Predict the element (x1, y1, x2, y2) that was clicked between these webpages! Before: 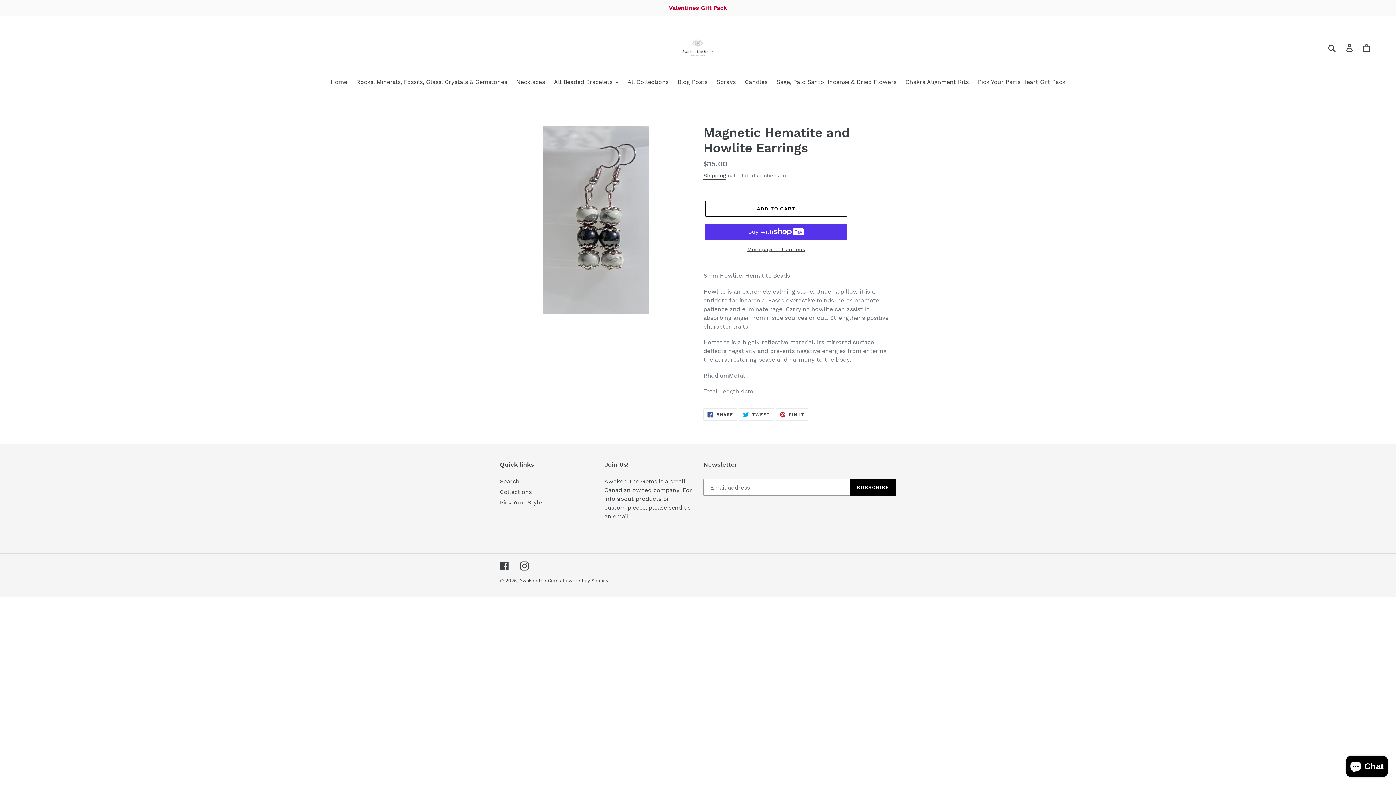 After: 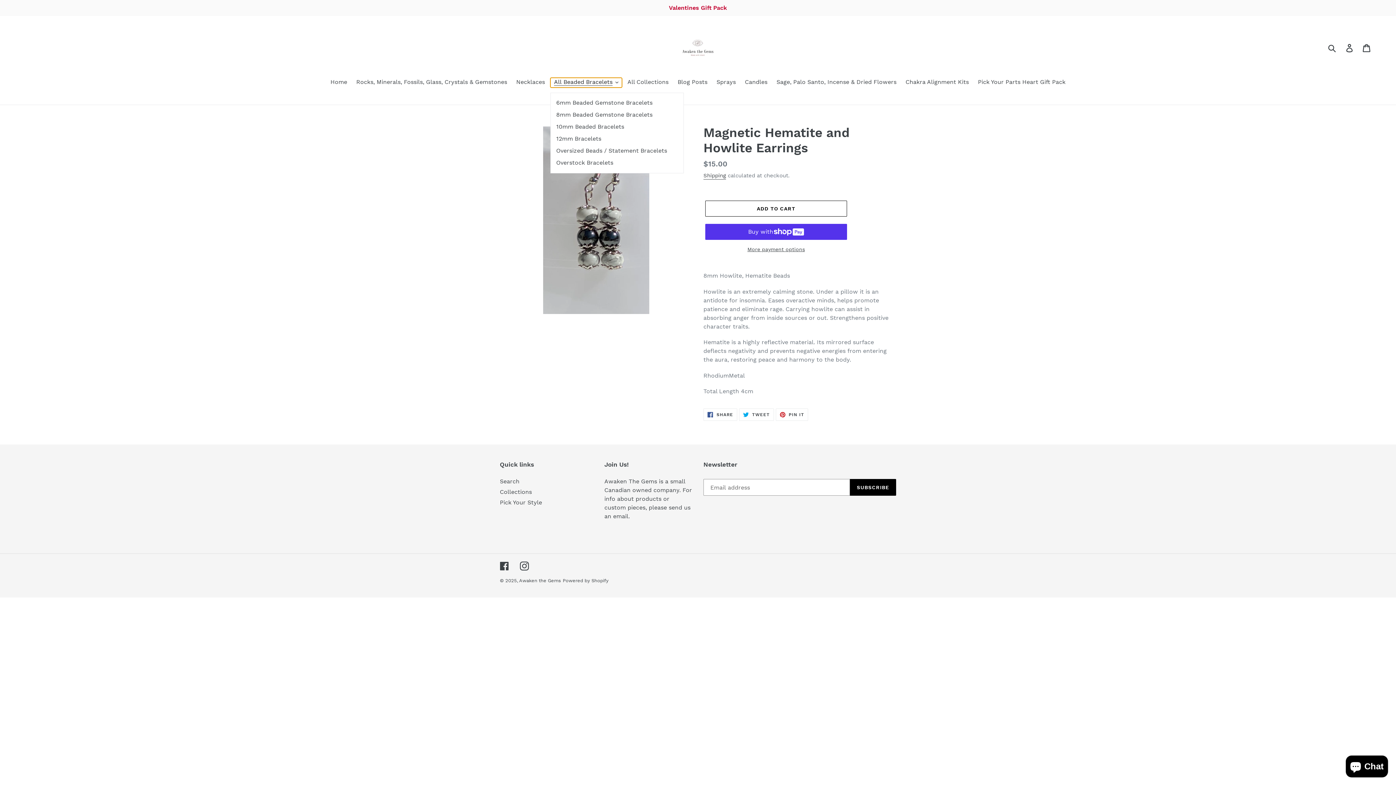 Action: bbox: (550, 77, 622, 87) label: All Beaded Bracelets